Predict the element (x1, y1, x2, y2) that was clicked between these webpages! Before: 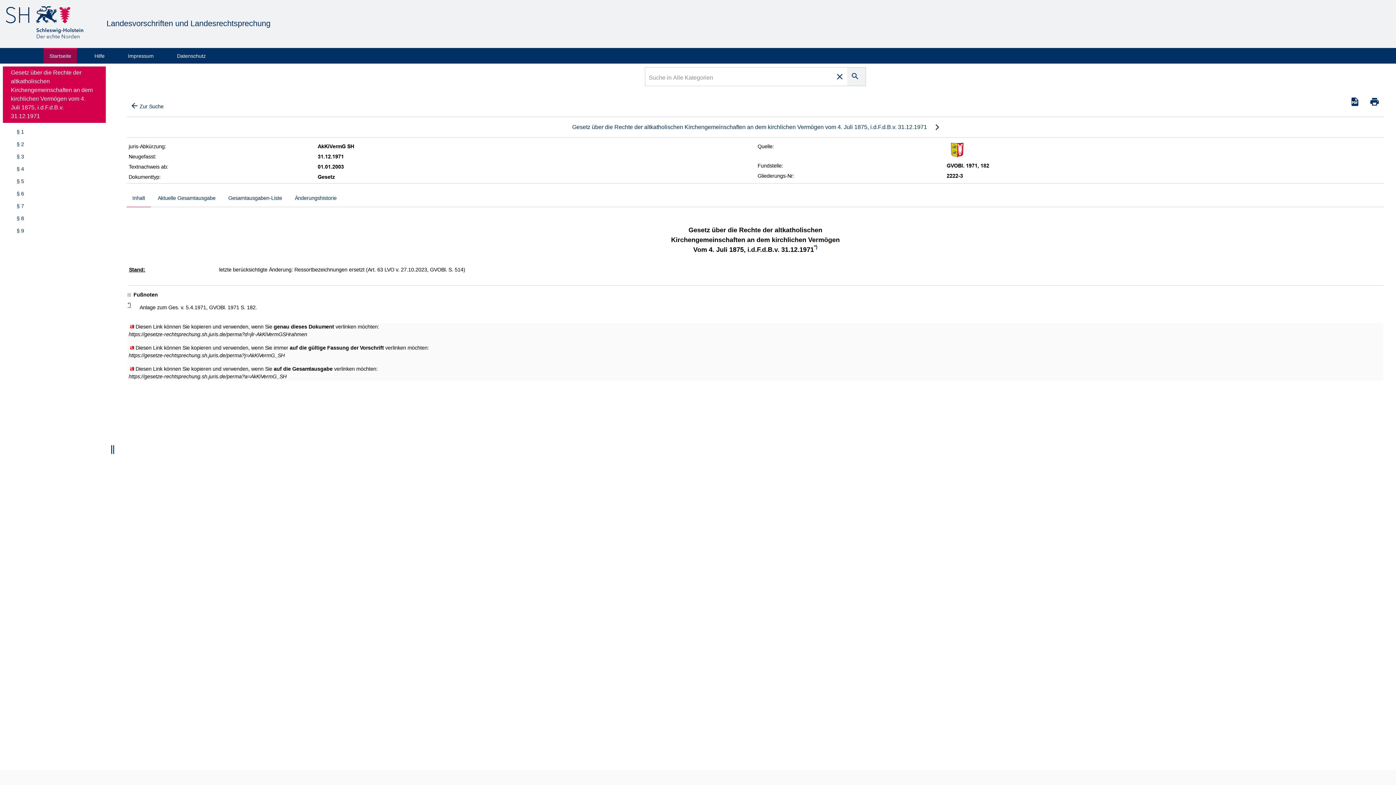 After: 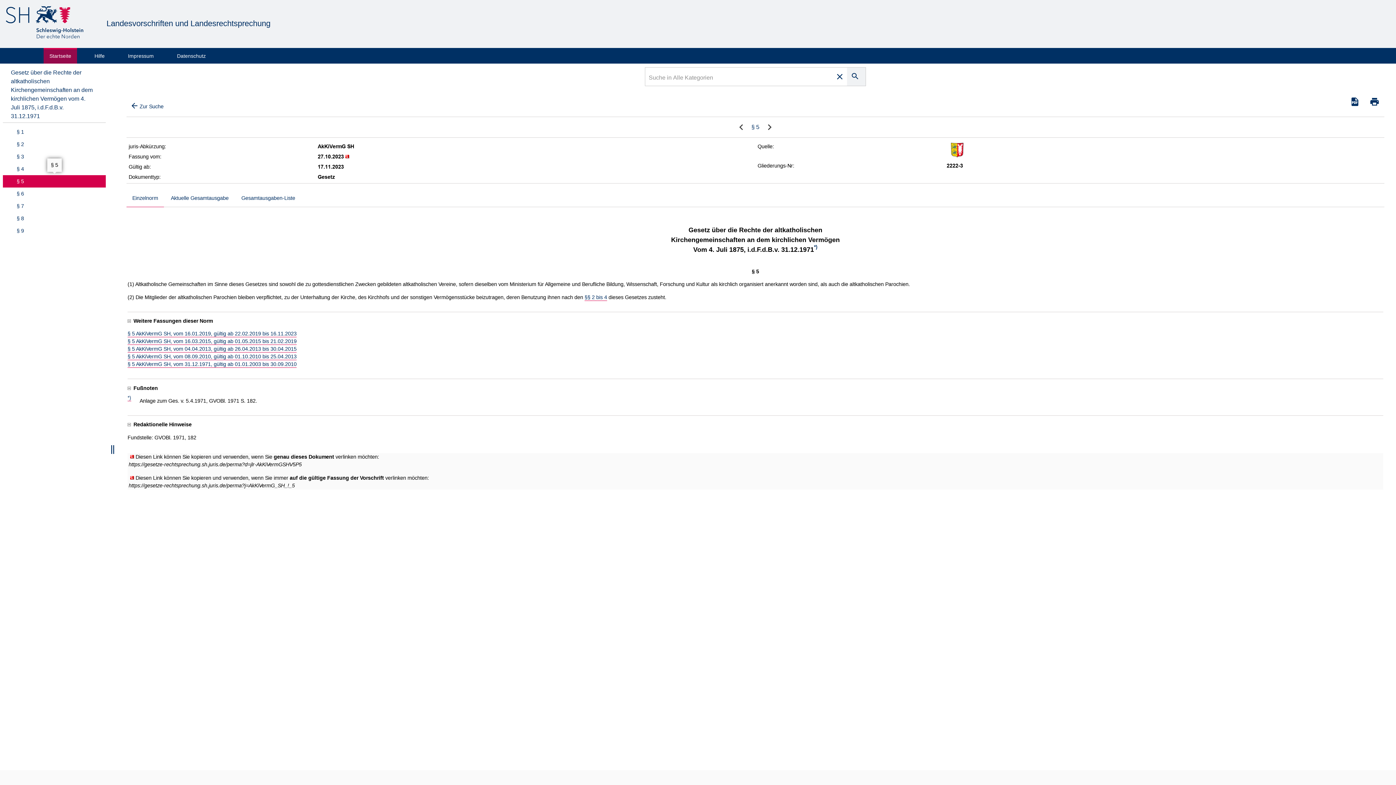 Action: label: § 5 bbox: (13, 175, 105, 187)